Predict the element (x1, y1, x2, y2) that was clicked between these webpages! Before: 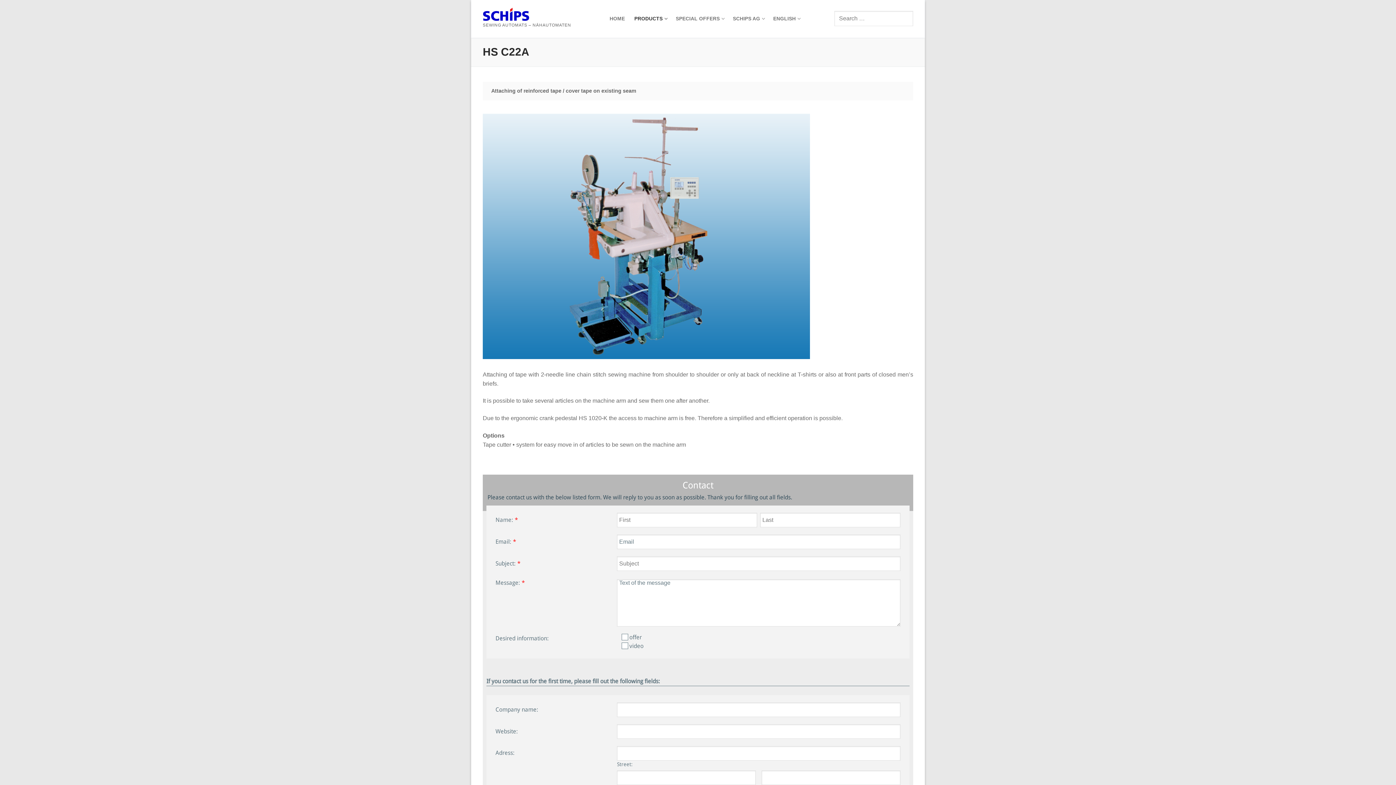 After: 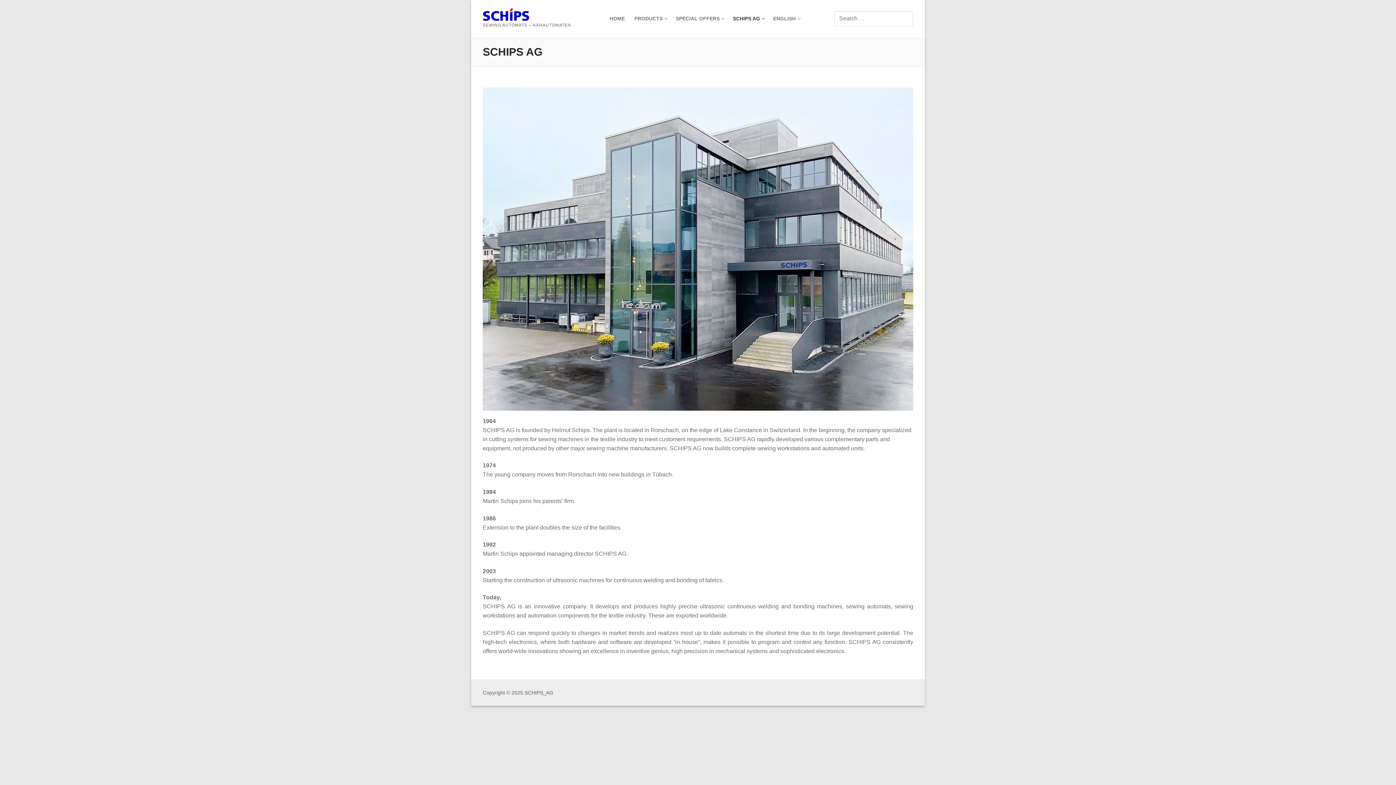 Action: bbox: (728, 12, 768, 25) label: SCHIPS AG
 